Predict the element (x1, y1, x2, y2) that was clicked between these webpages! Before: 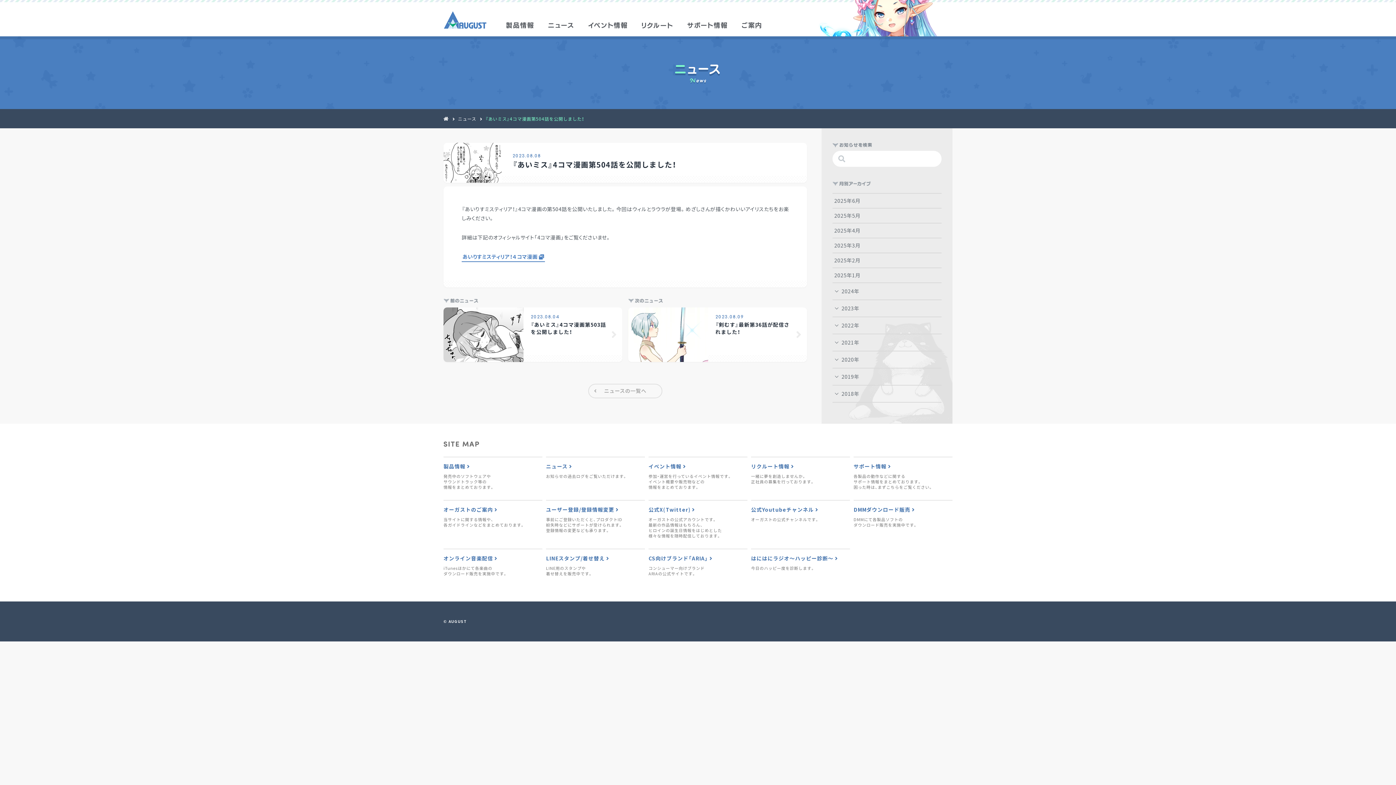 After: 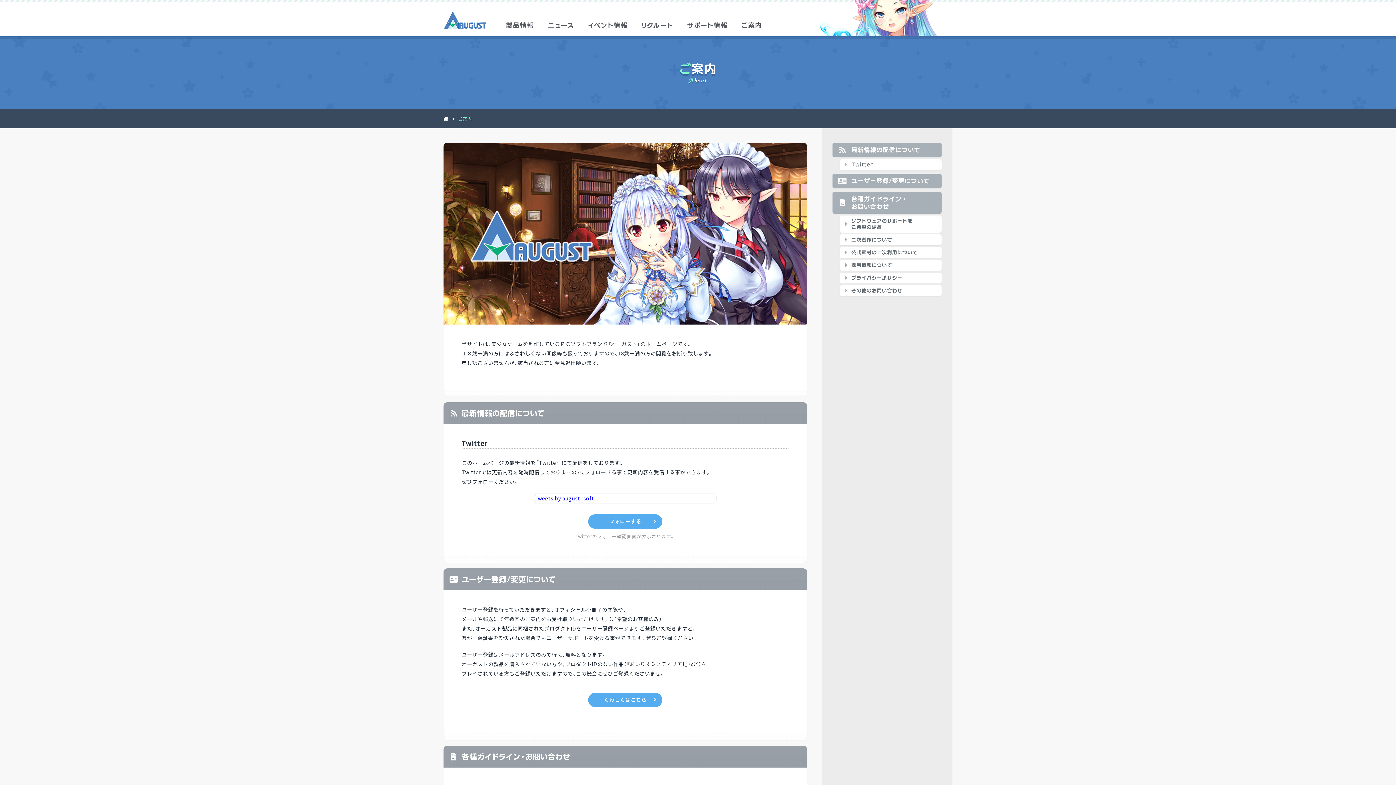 Action: label: オーガストのご案内 

当サイトに関する情報や、
各ガイドラインなどをまとめております。 bbox: (443, 500, 542, 538)